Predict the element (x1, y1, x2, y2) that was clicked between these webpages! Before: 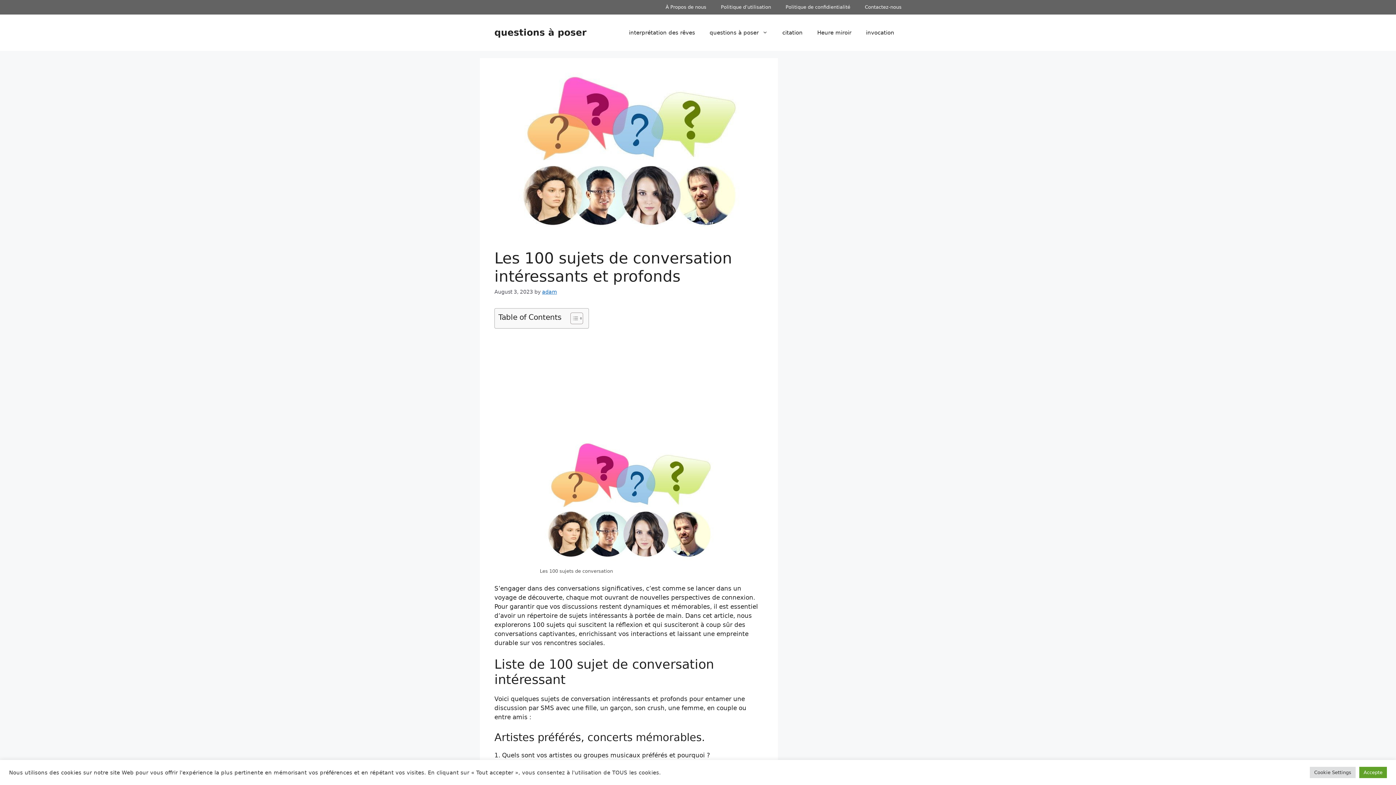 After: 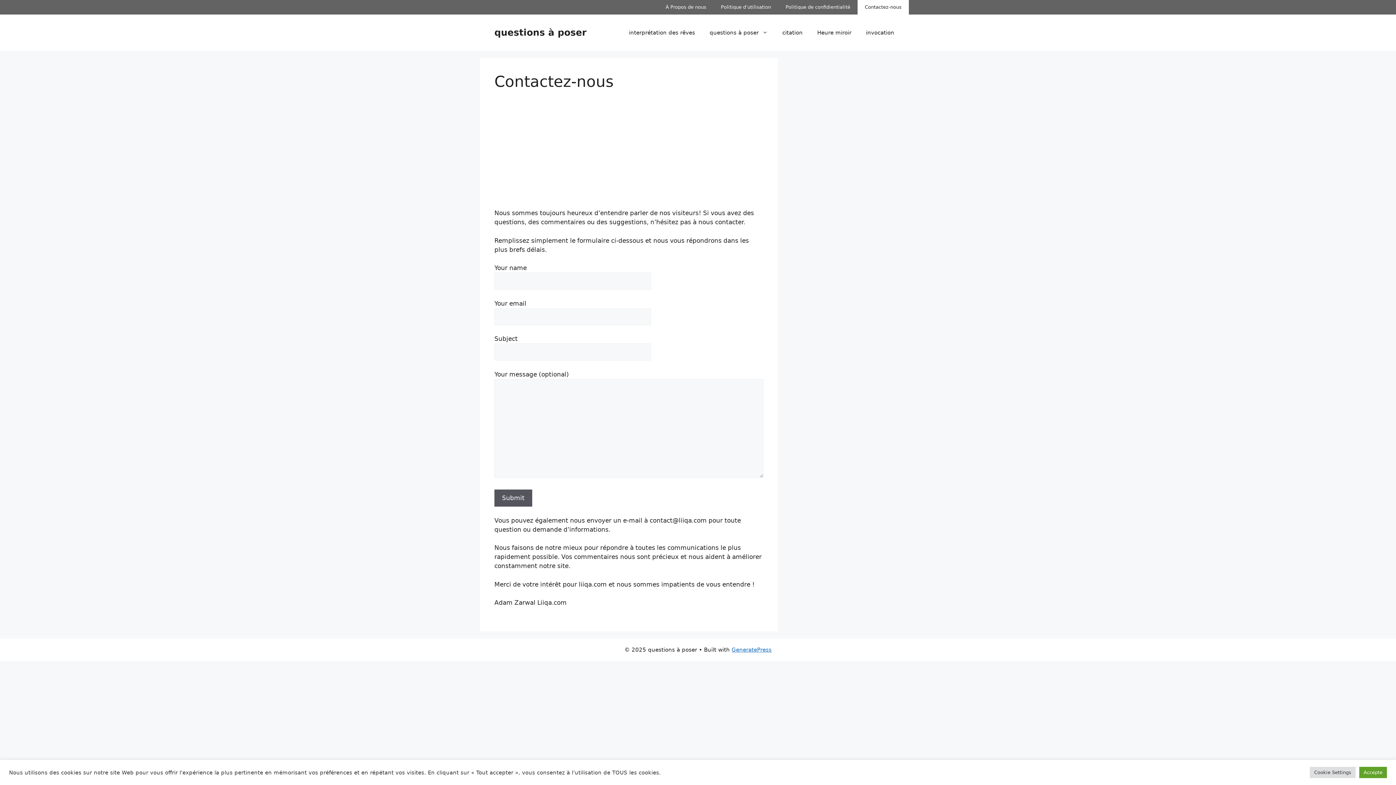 Action: label: Contactez-nous bbox: (857, 0, 909, 14)